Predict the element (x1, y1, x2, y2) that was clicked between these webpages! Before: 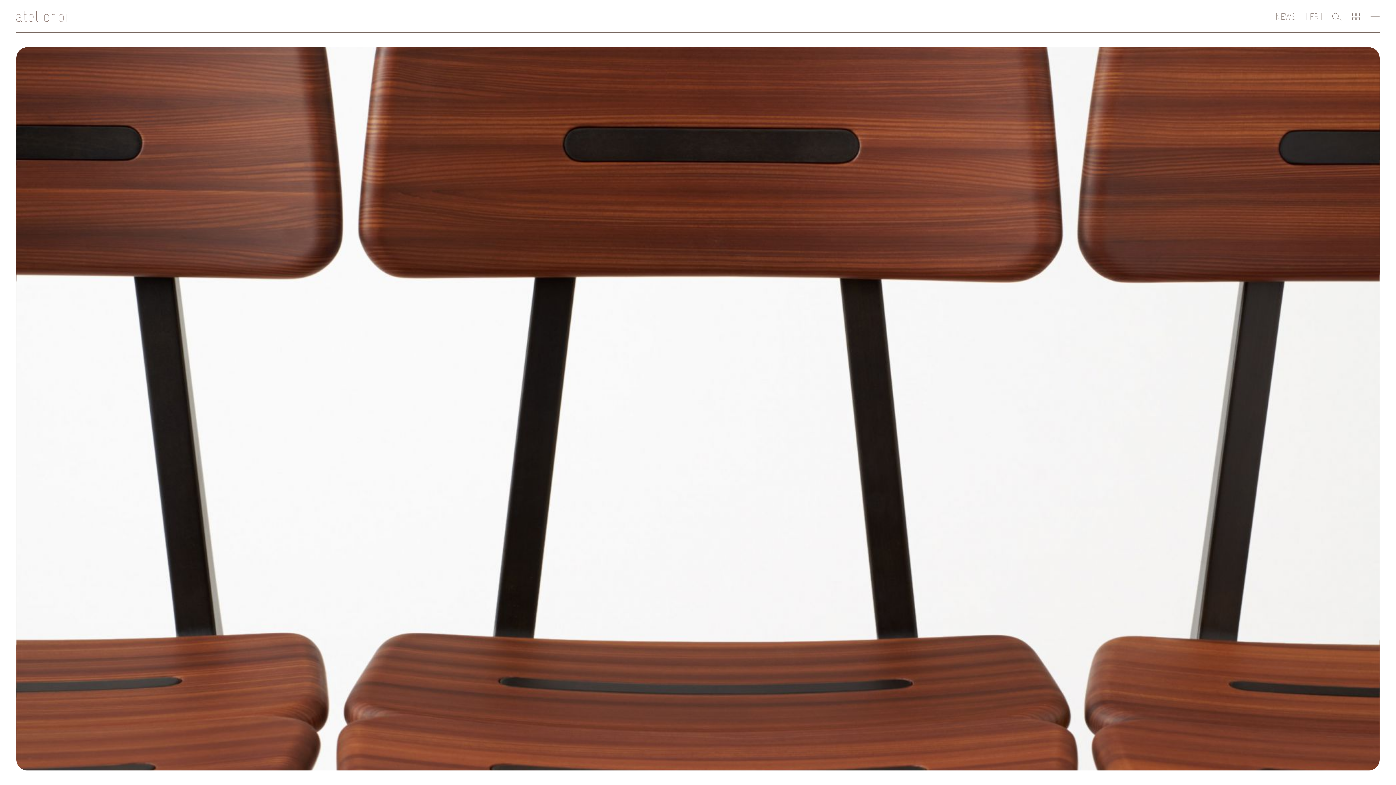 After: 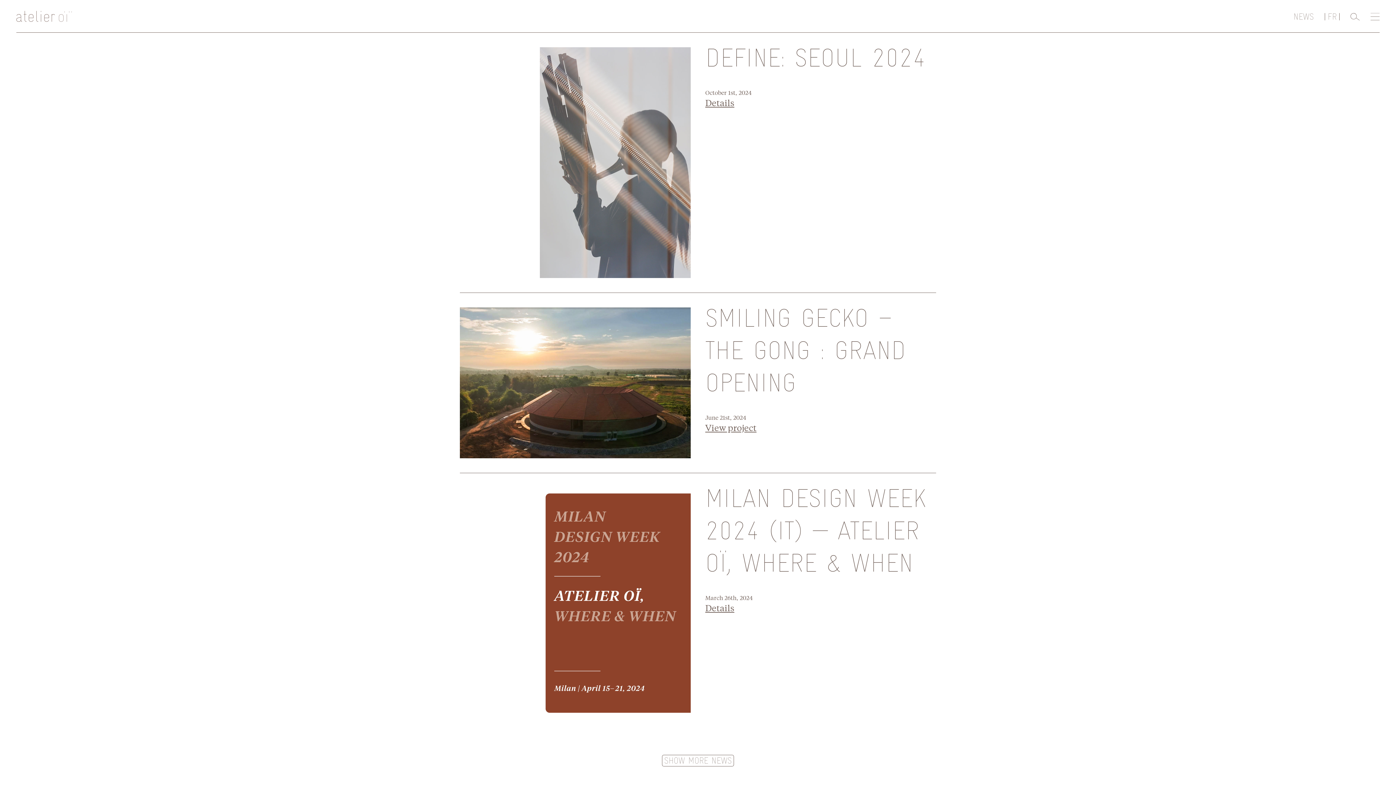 Action: bbox: (1275, 13, 1296, 20) label: NEWS